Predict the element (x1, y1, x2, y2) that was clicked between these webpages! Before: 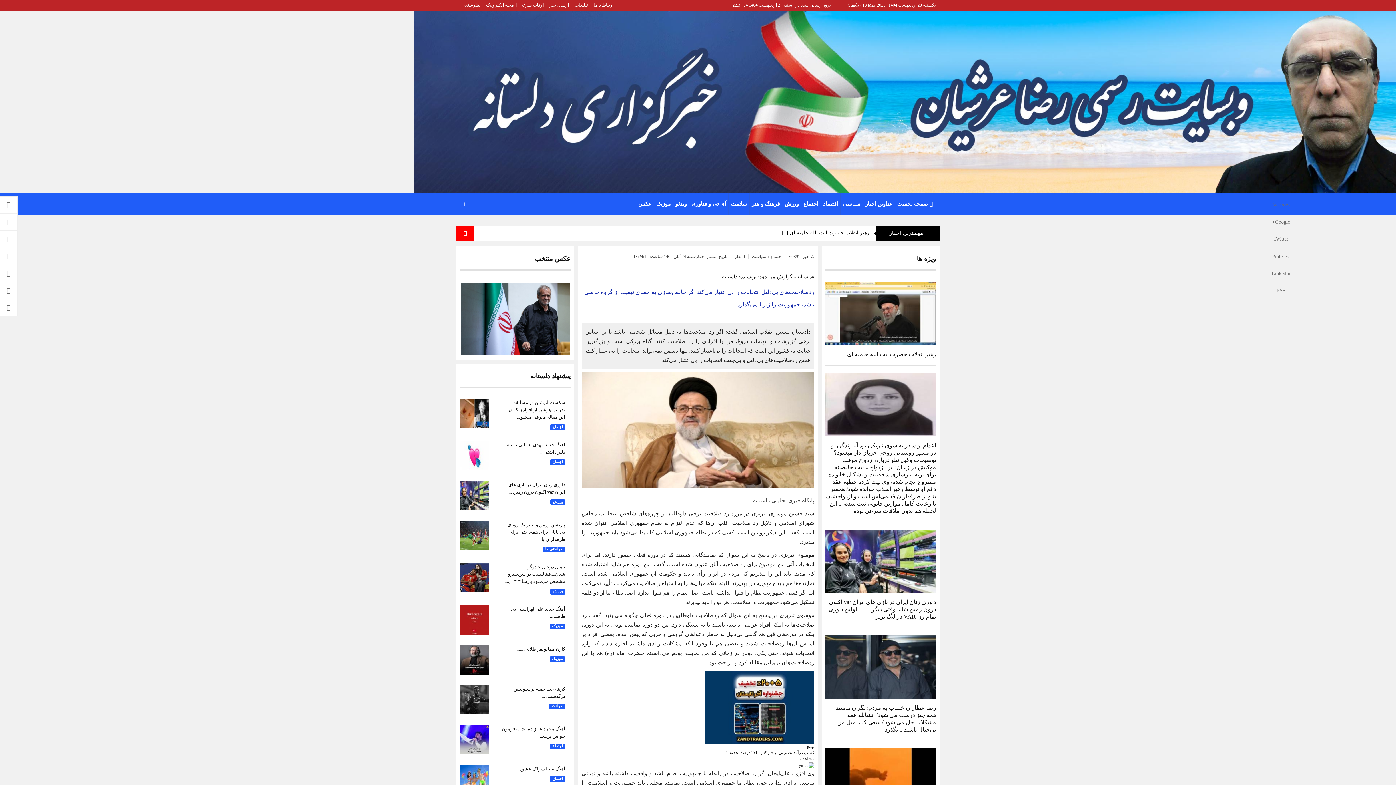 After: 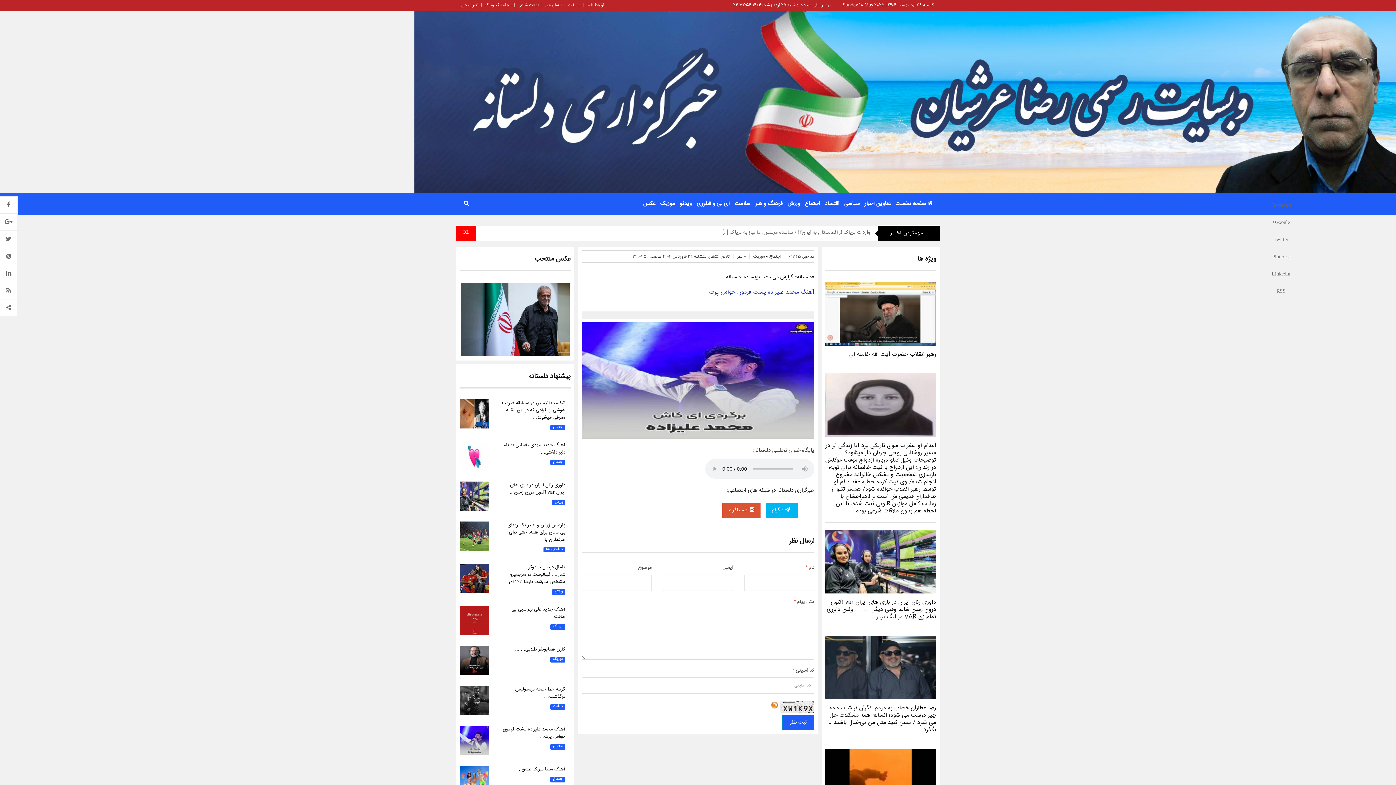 Action: bbox: (501, 725, 565, 740) label: آهنگ محمد علیزاده پشت فرمون حواس پرت...